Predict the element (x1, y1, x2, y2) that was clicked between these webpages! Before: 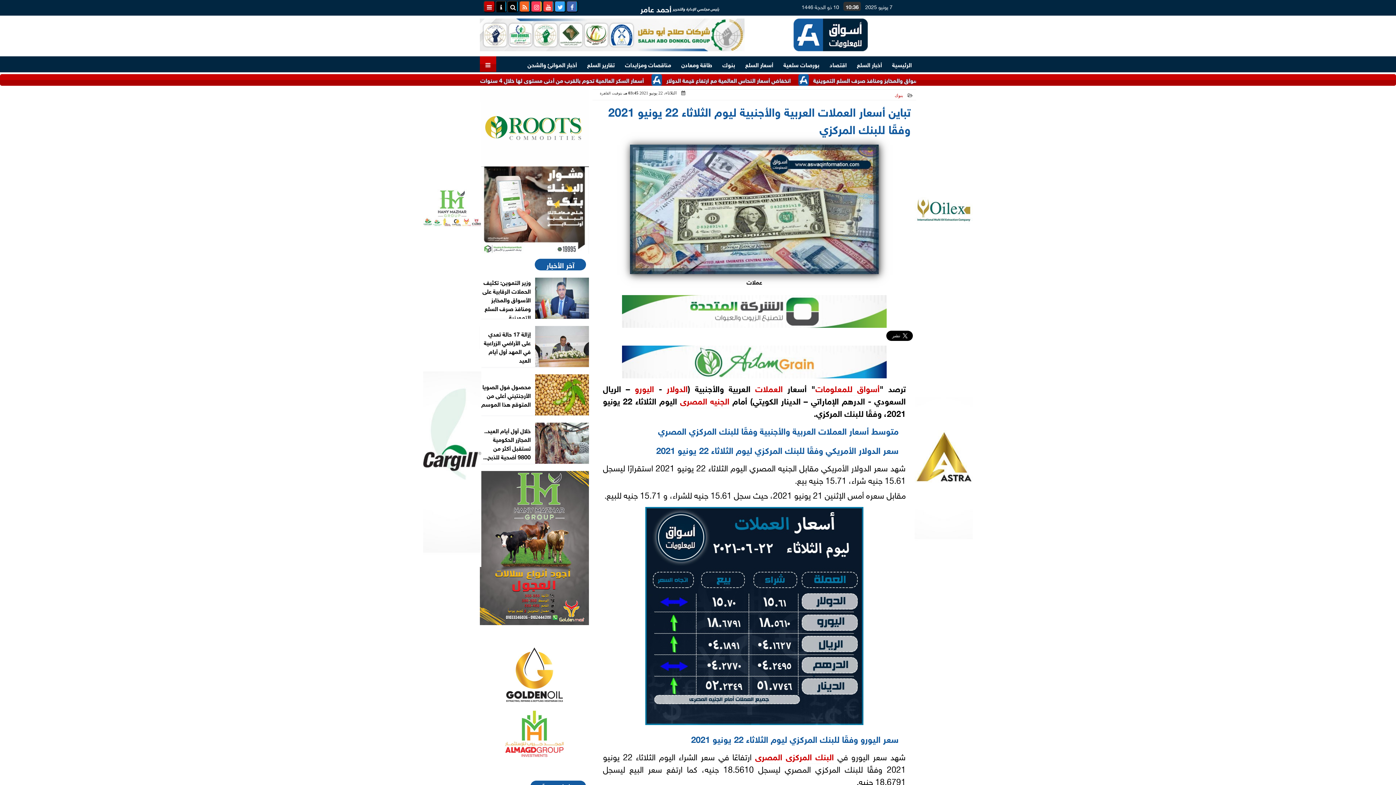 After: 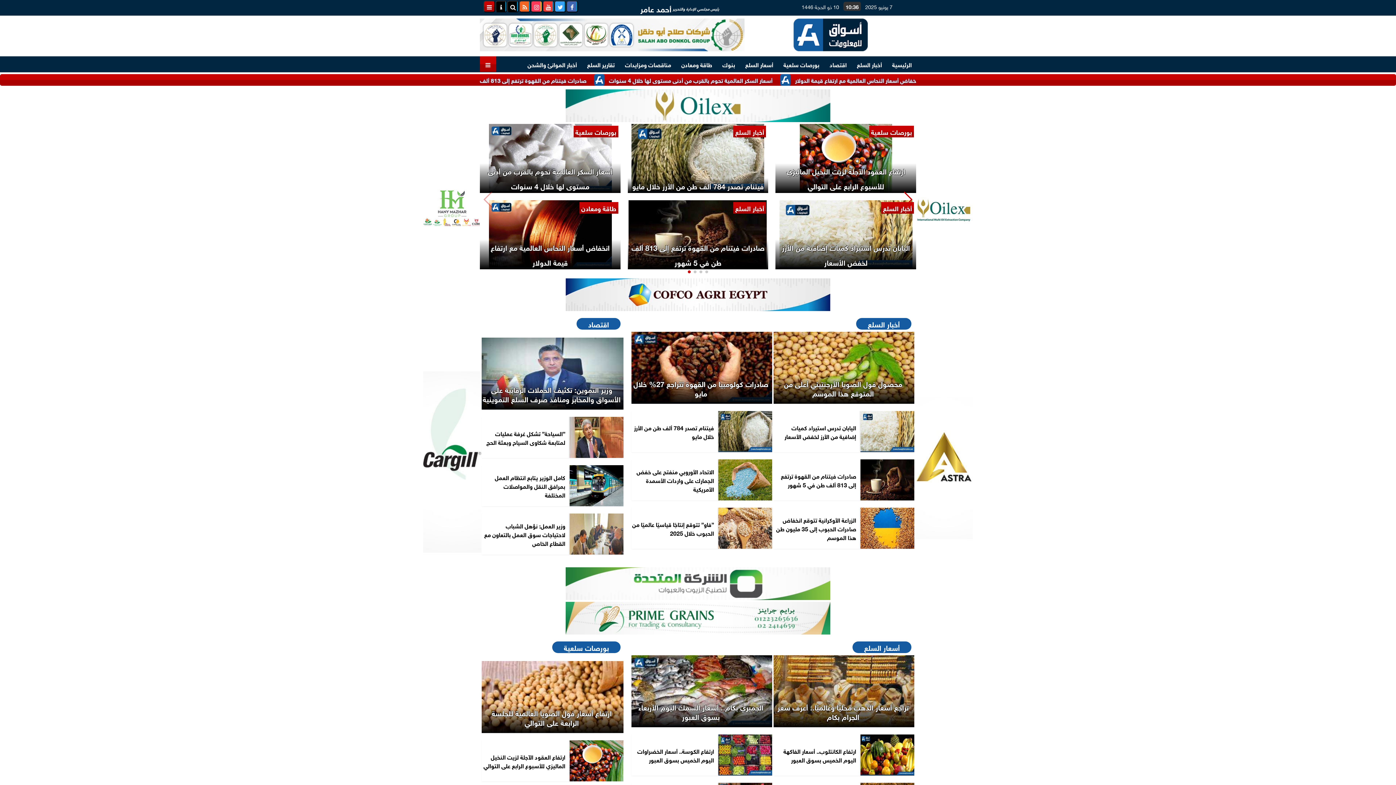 Action: bbox: (423, 101, 481, 321)